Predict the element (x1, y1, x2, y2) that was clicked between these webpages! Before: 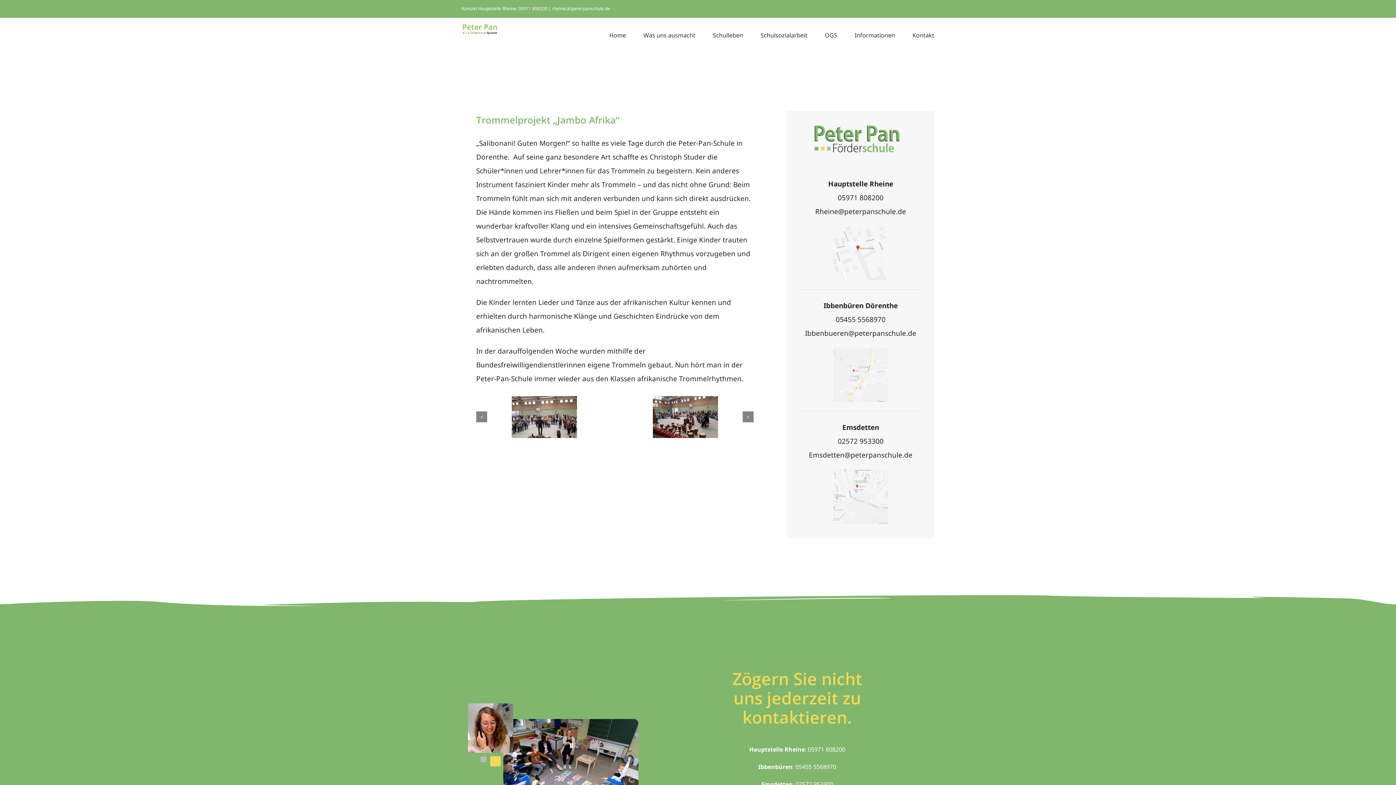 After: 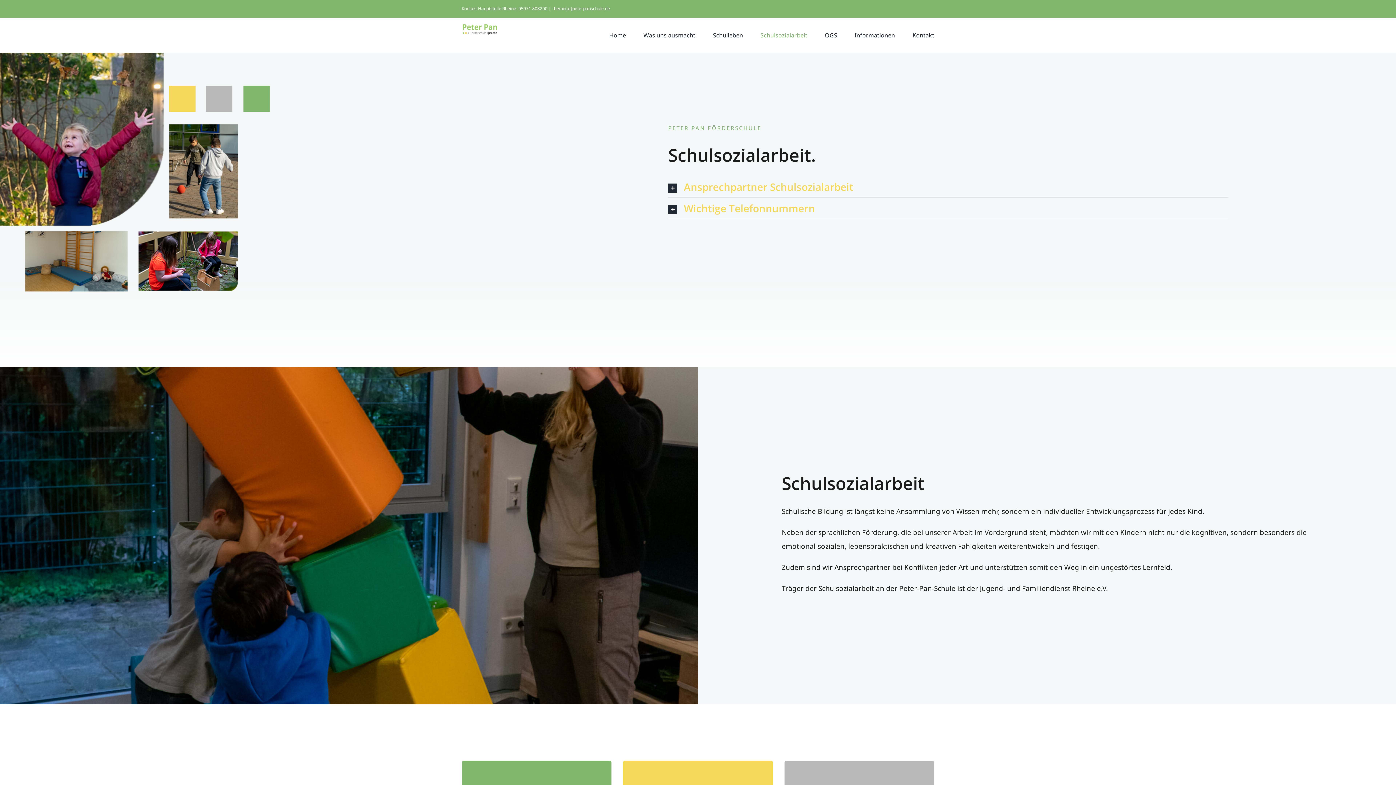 Action: label: Schulsozialarbeit bbox: (760, 17, 807, 52)